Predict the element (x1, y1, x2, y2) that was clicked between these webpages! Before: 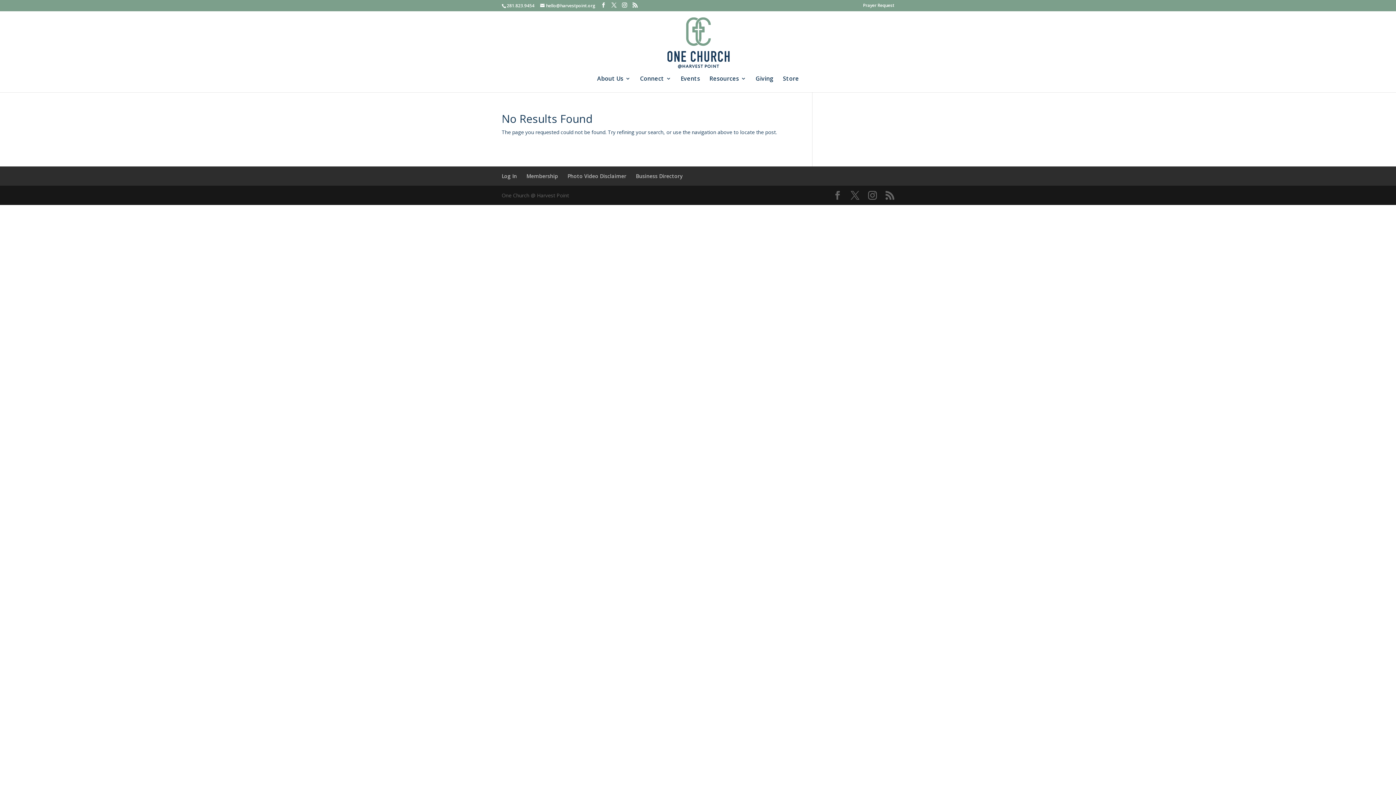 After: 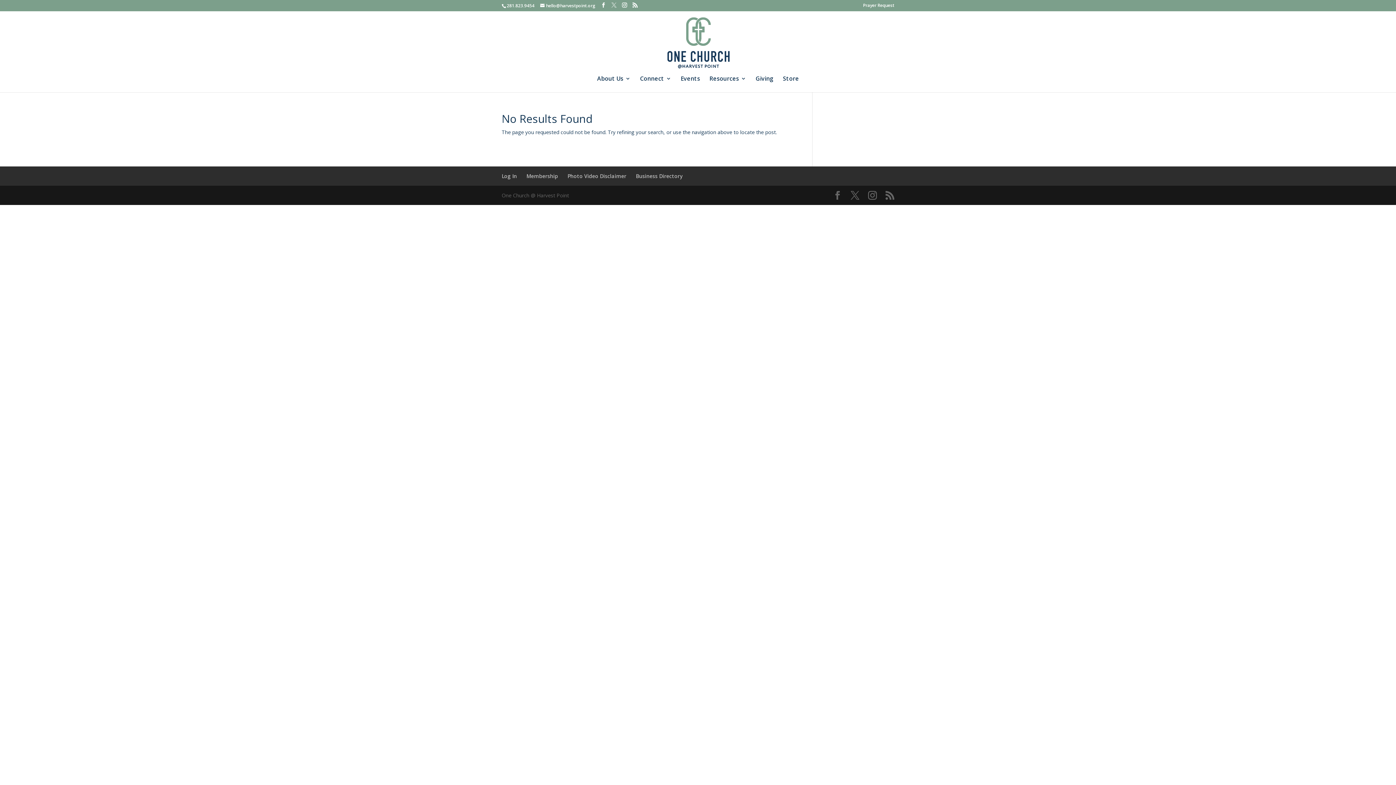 Action: bbox: (611, 2, 616, 8)